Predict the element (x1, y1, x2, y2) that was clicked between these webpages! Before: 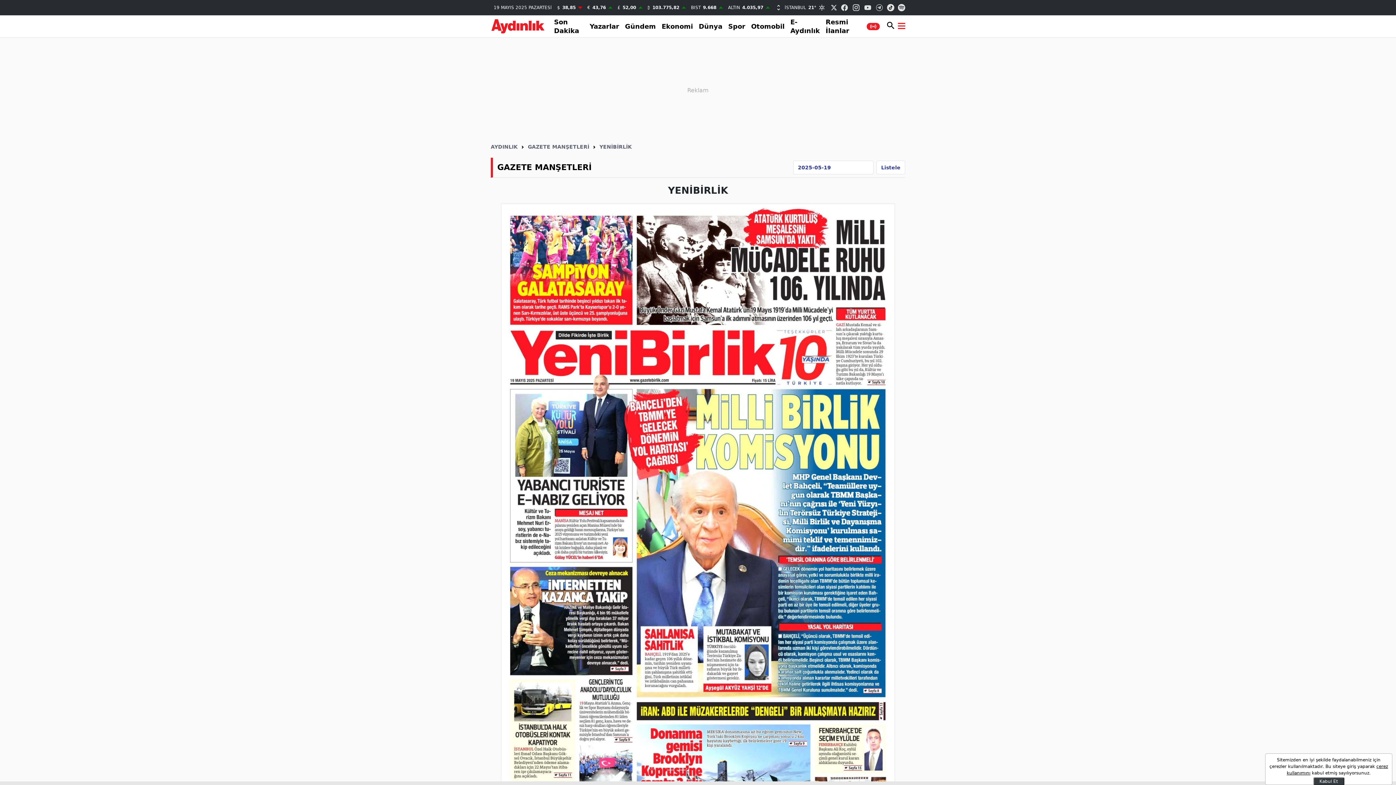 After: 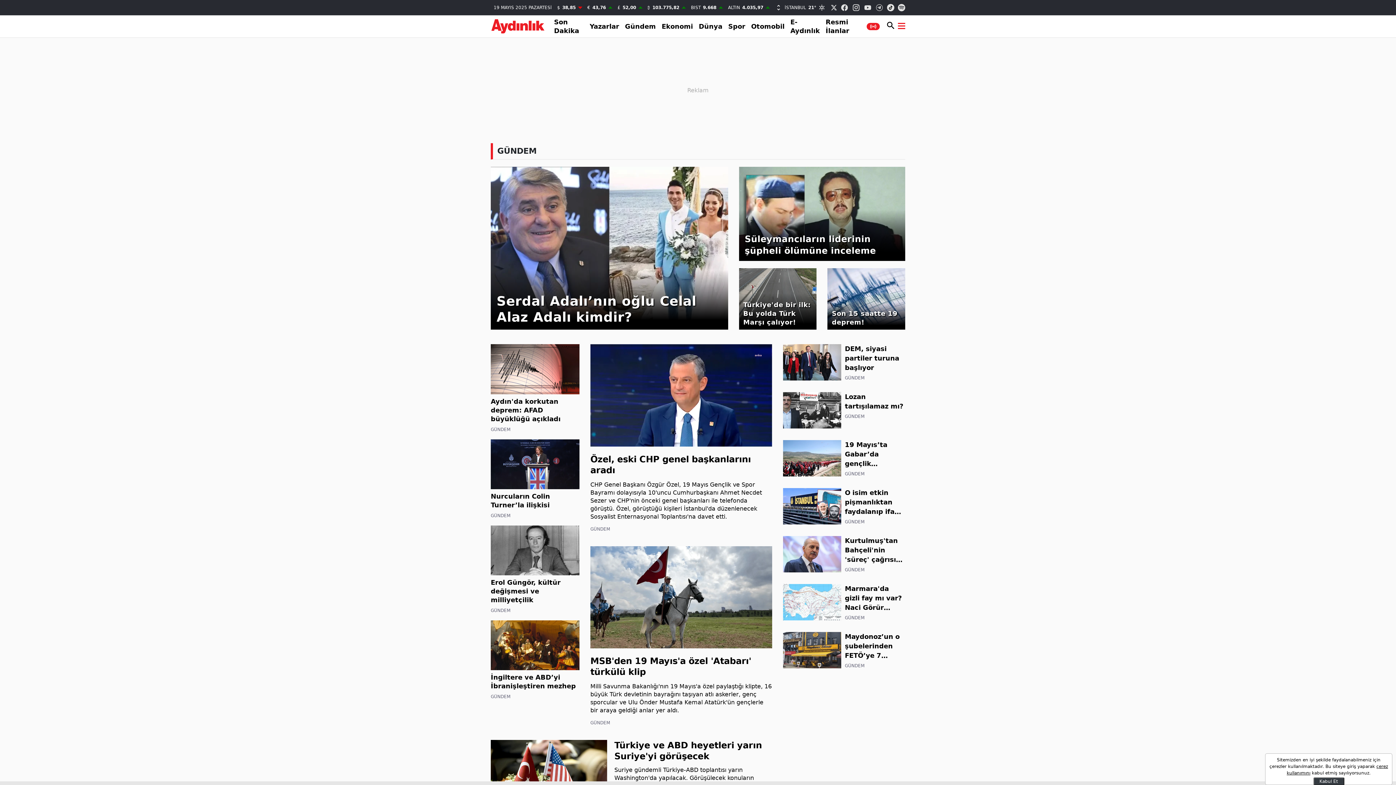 Action: bbox: (625, 22, 656, 30) label: Gündem